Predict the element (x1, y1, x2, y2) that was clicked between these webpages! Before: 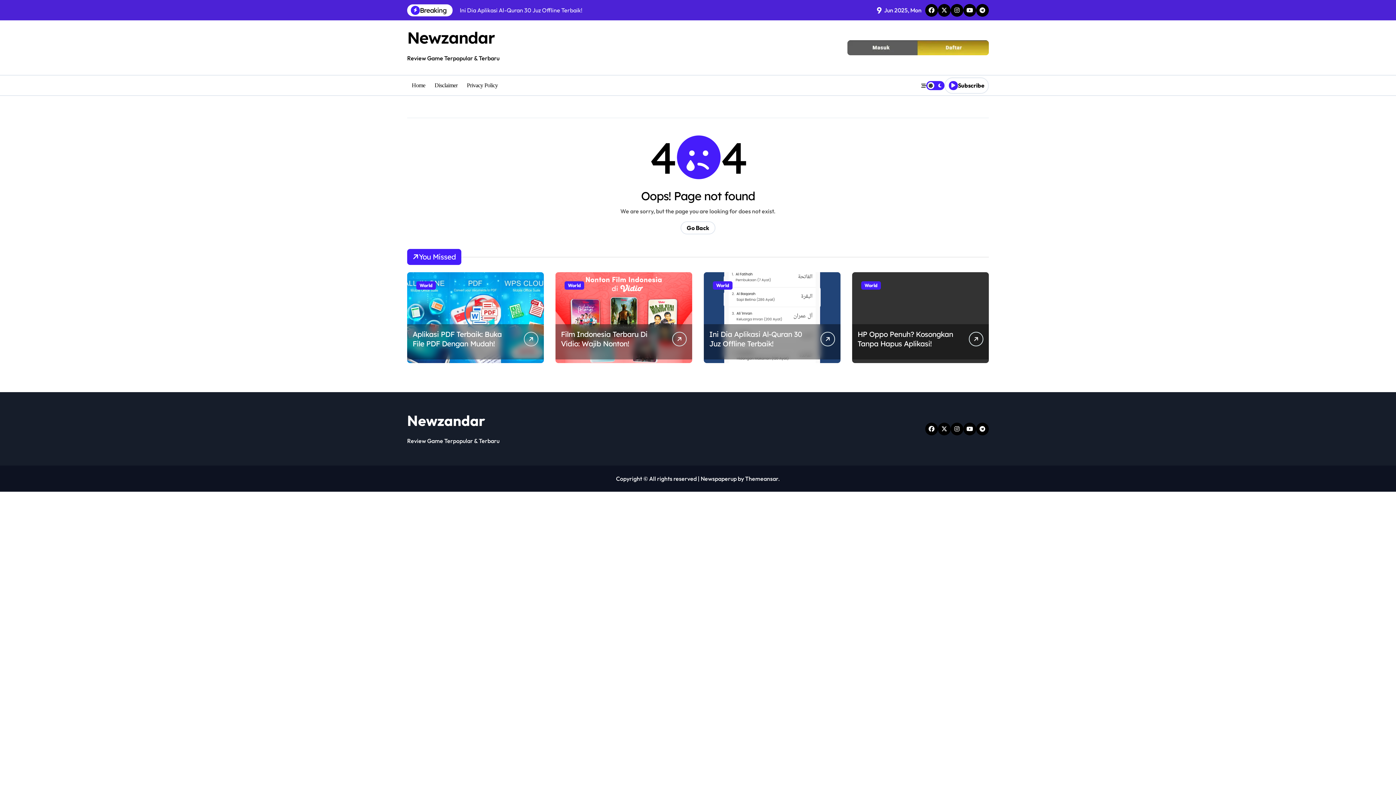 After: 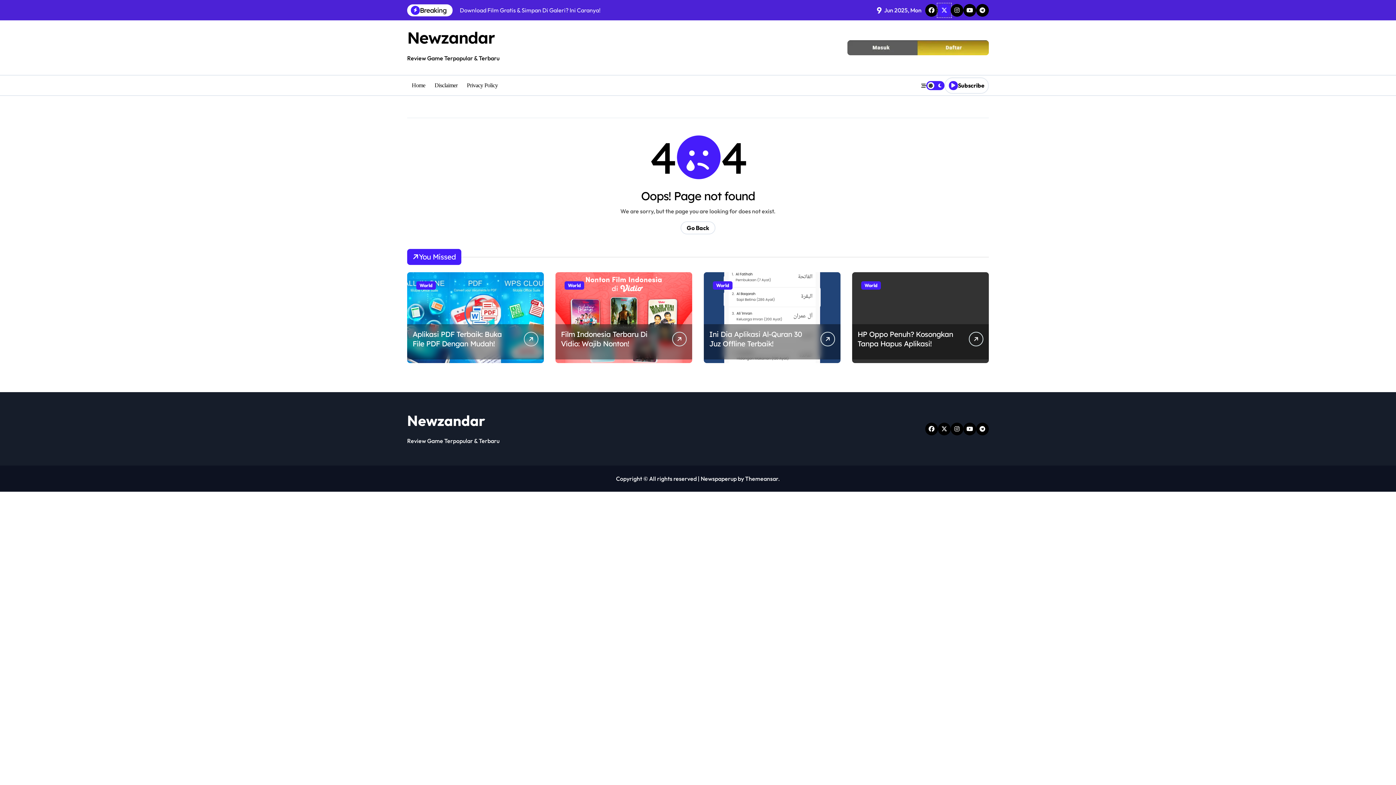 Action: bbox: (938, 3, 950, 16)